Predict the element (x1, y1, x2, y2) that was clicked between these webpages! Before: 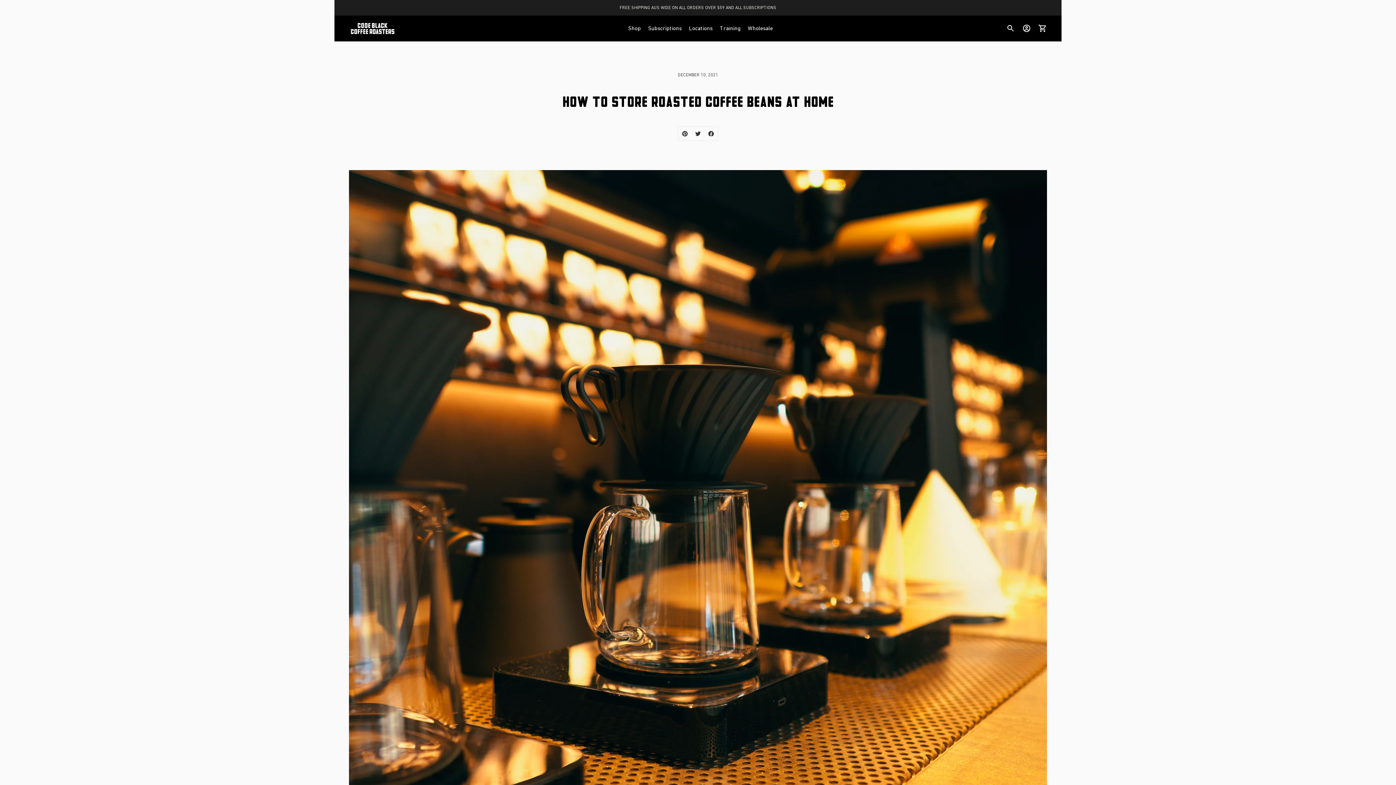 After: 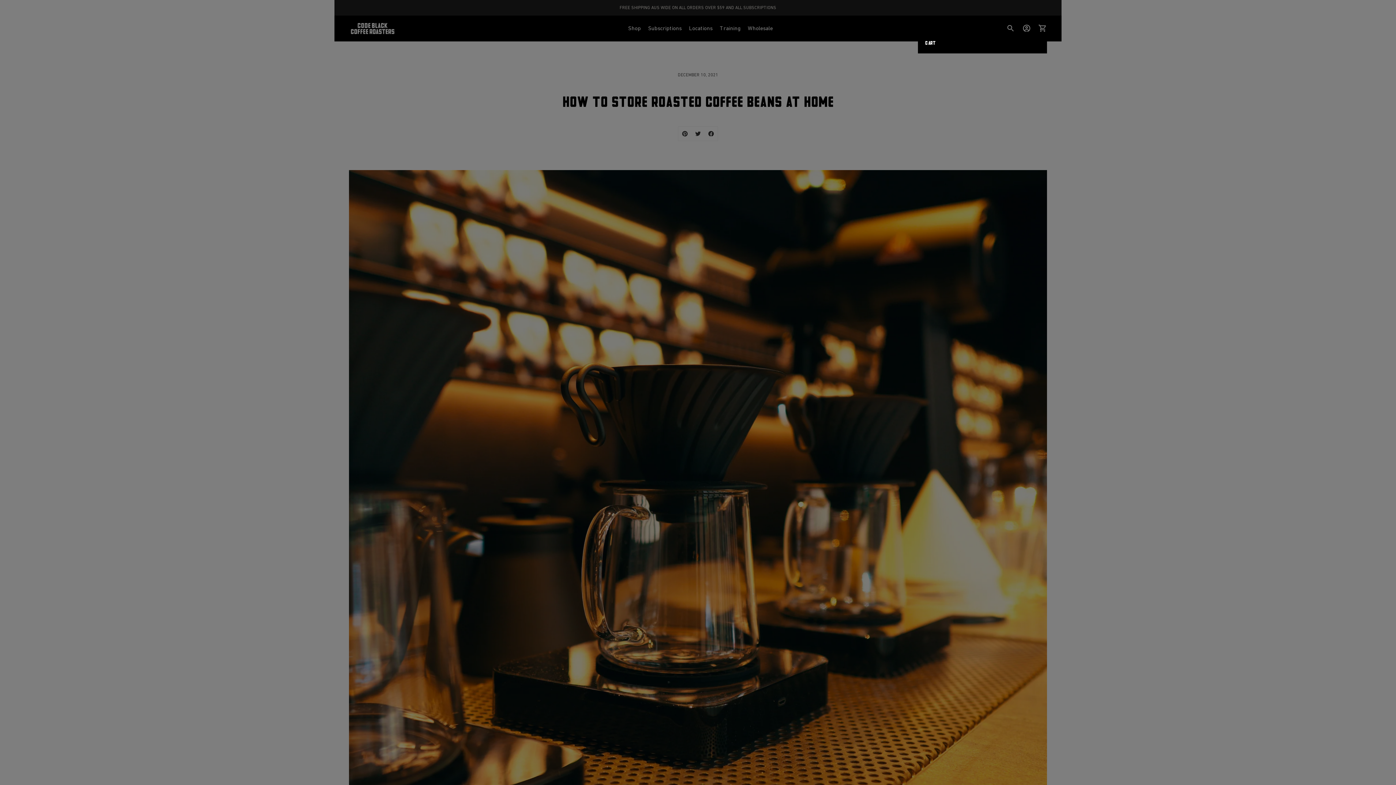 Action: label: 0 bbox: (1034, 20, 1050, 36)